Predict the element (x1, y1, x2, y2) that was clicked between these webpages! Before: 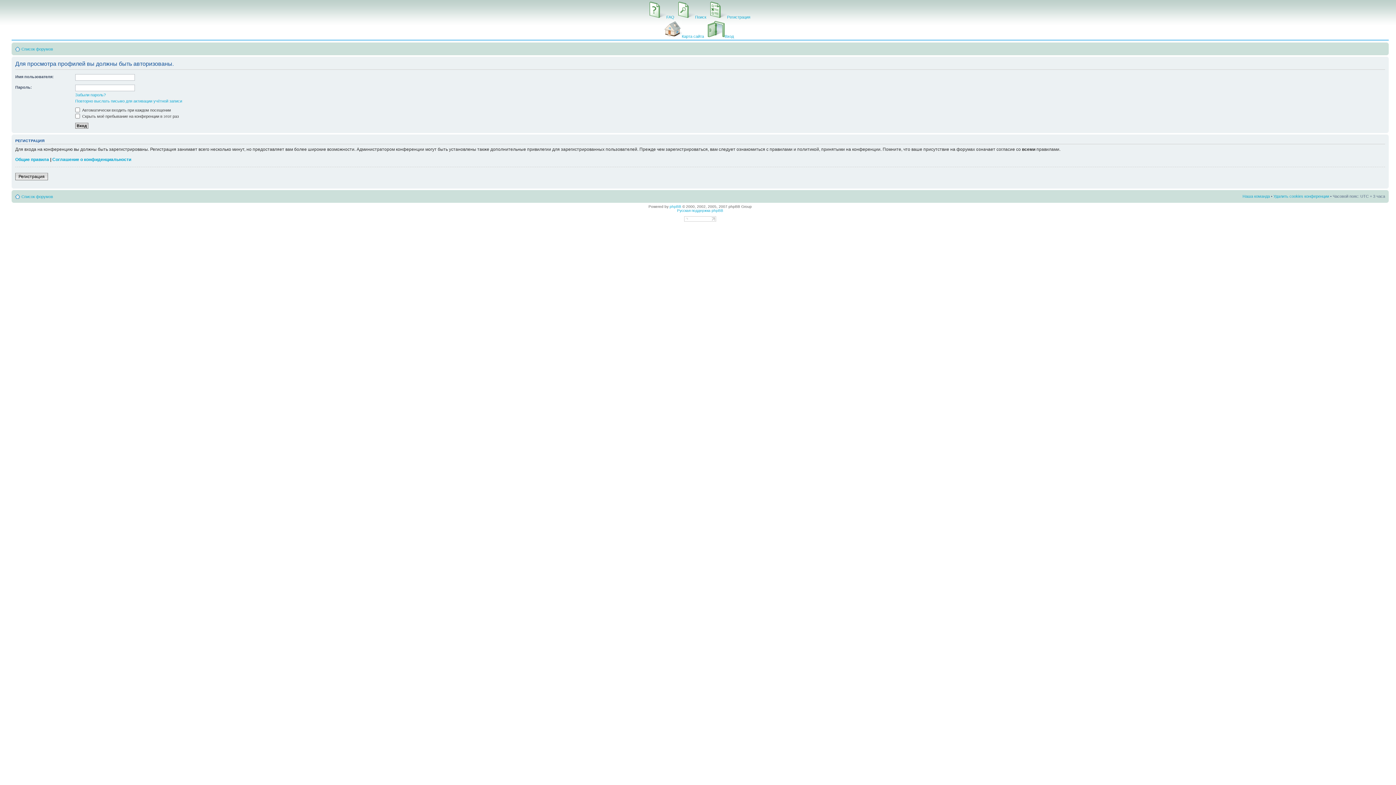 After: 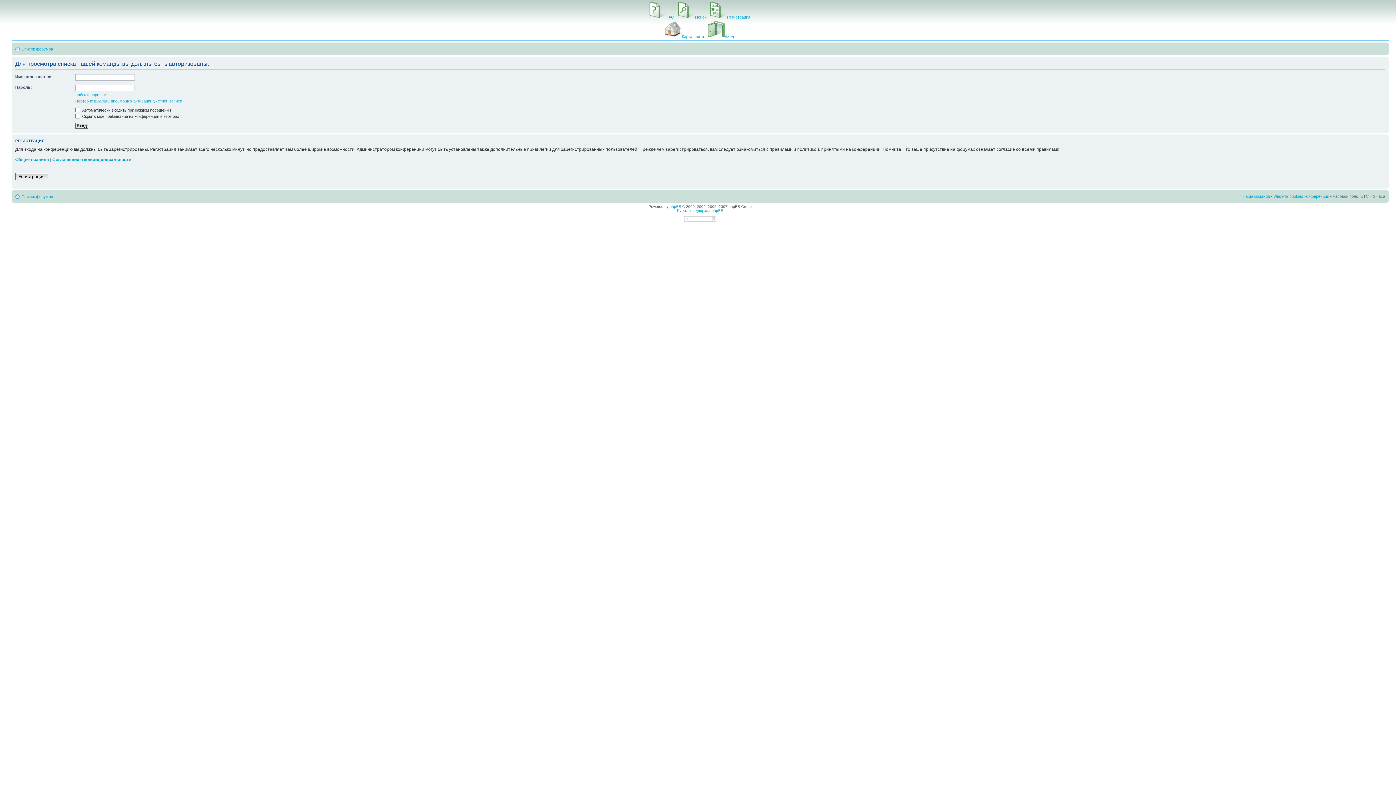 Action: bbox: (1242, 194, 1270, 198) label: Наша команда